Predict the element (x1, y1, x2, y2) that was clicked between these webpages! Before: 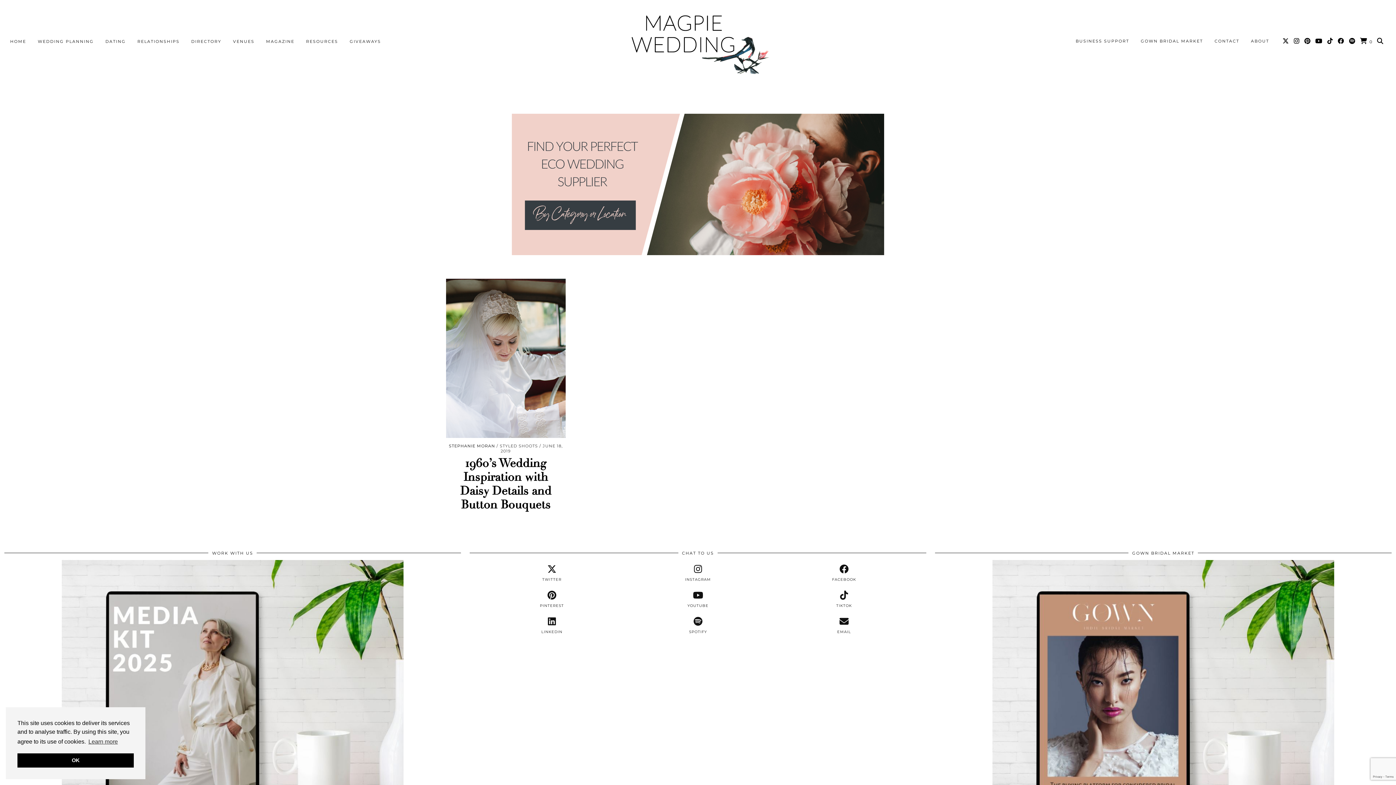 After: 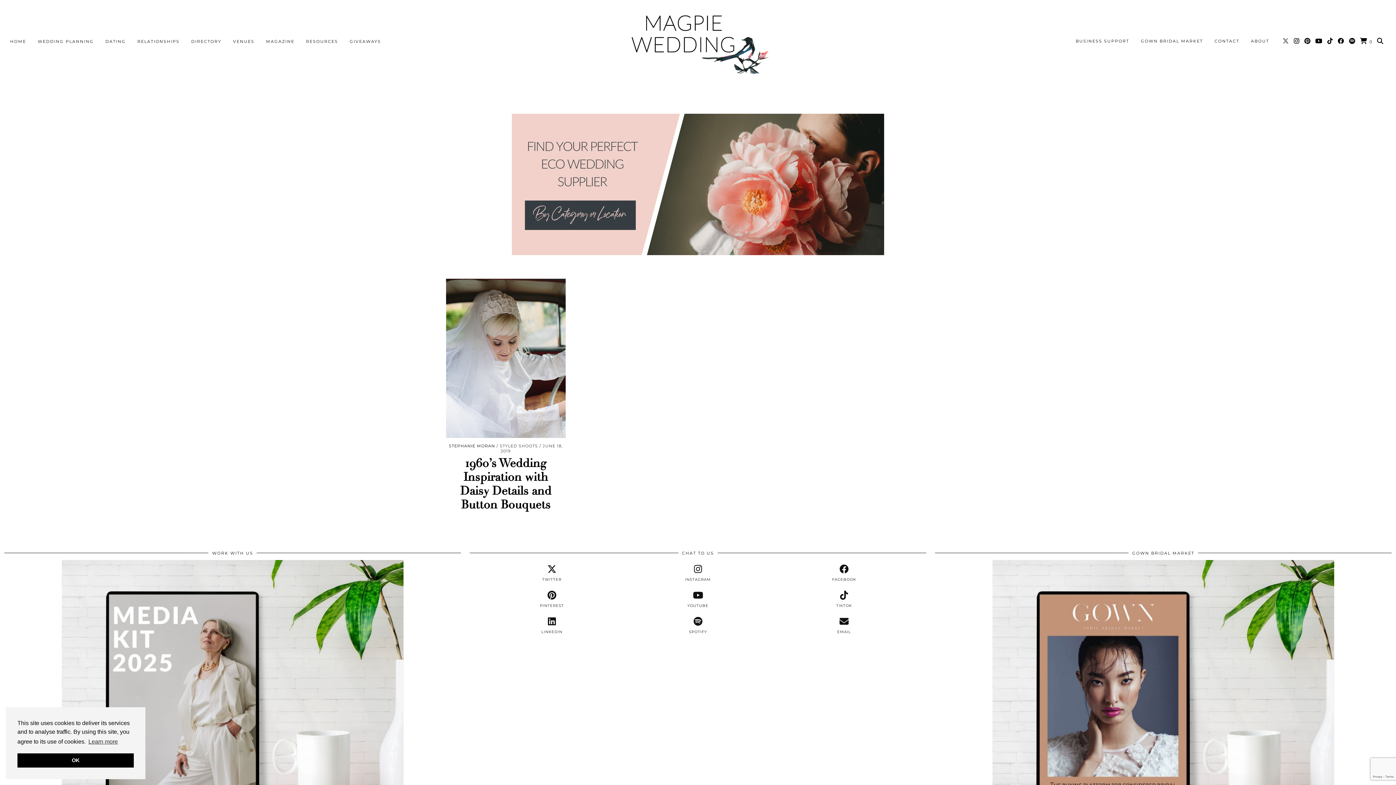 Action: bbox: (1282, 34, 1289, 47) label: Twitter